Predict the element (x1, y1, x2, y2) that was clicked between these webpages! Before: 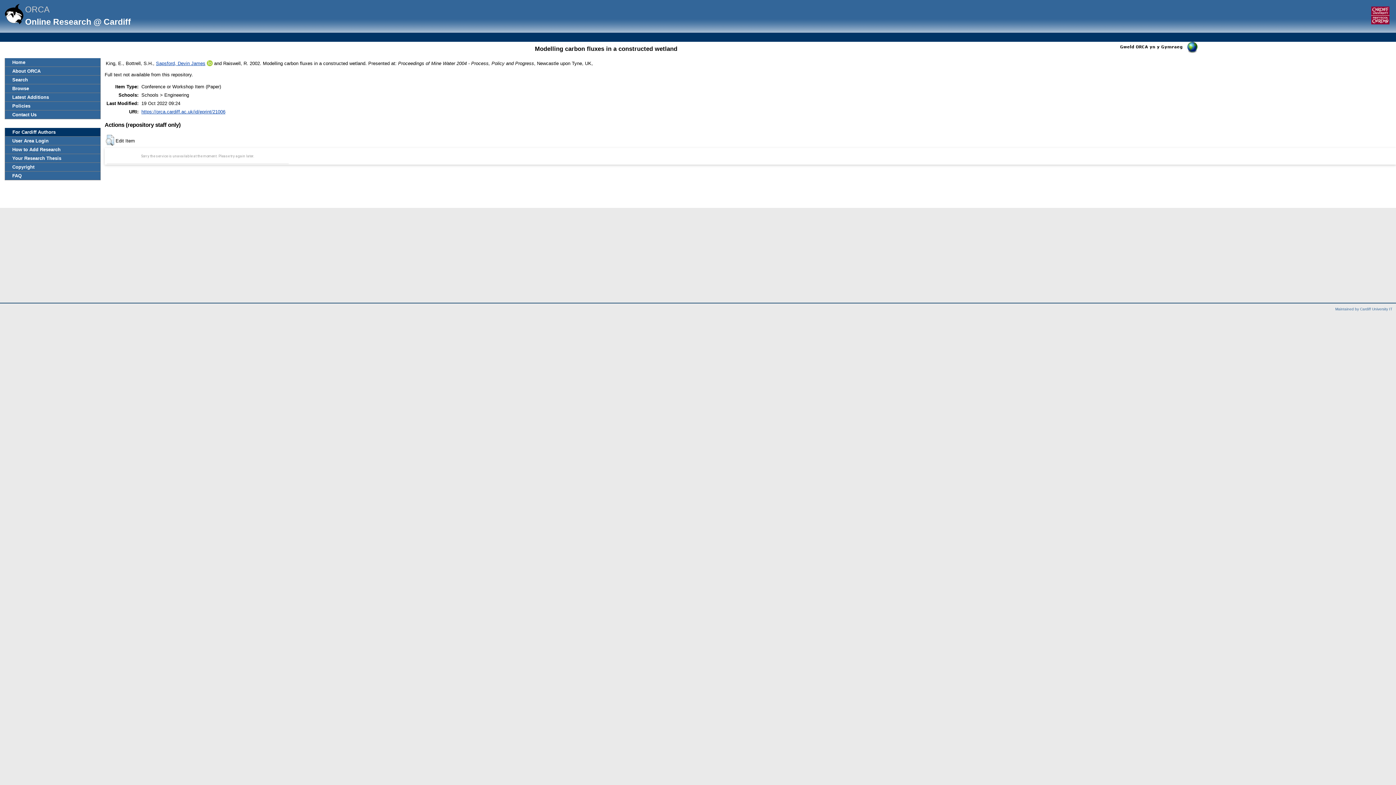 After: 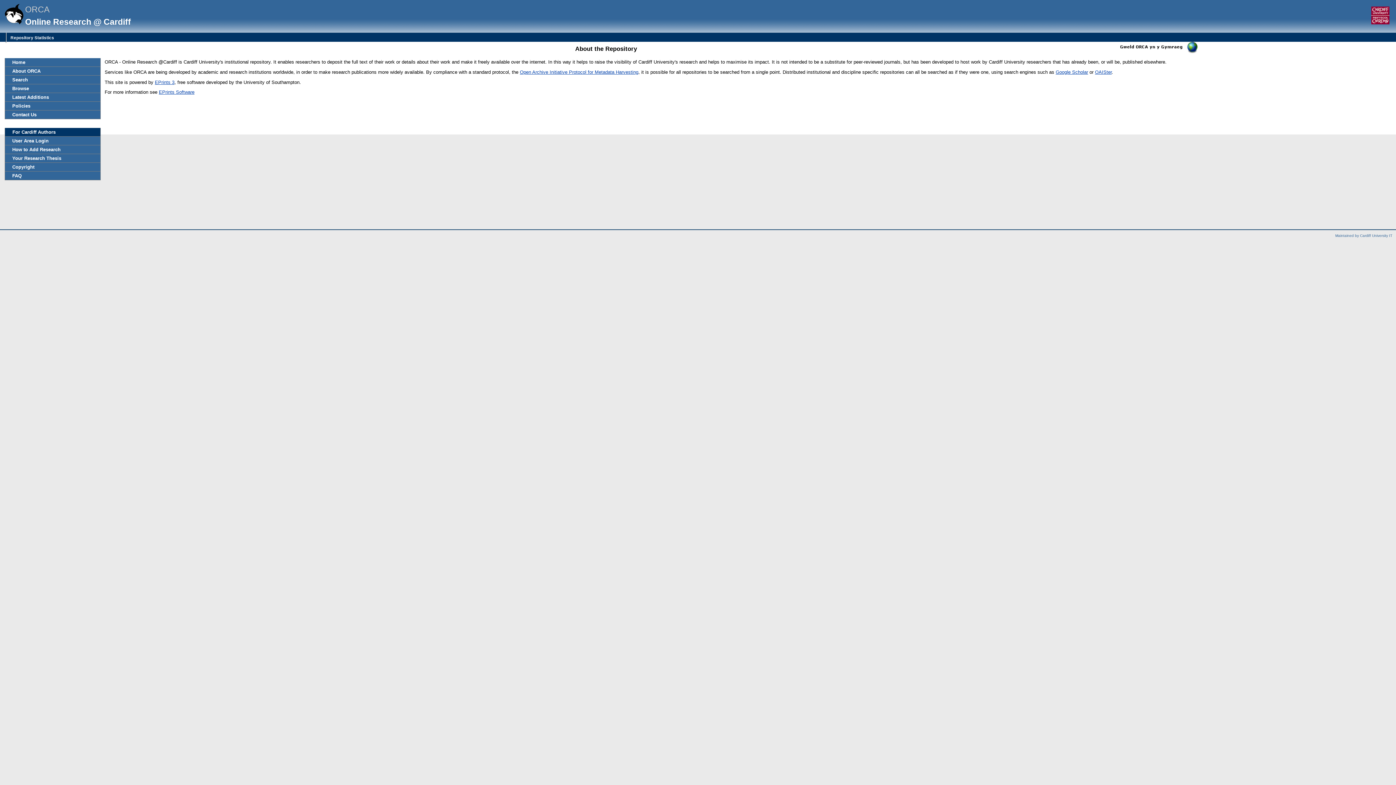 Action: bbox: (5, 66, 100, 75) label: About ORCA